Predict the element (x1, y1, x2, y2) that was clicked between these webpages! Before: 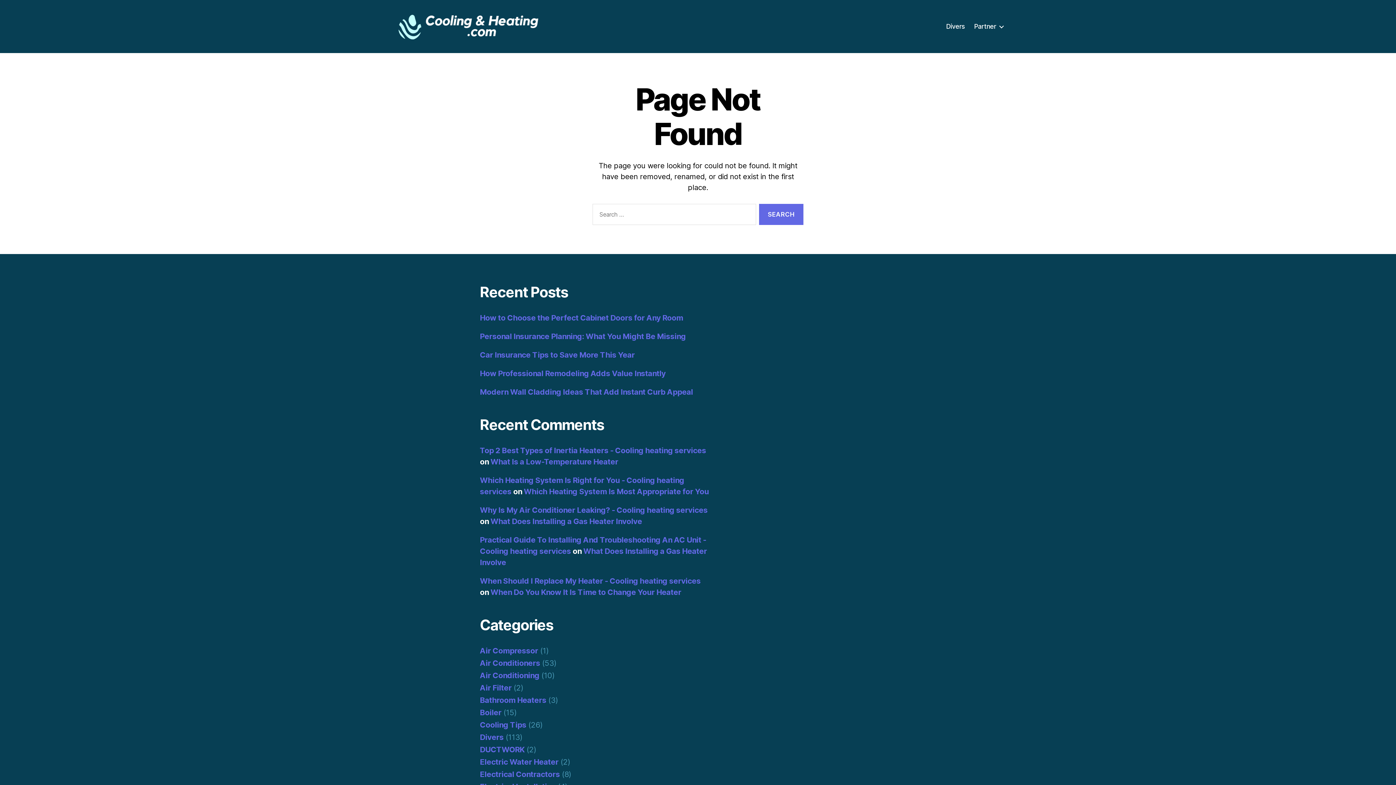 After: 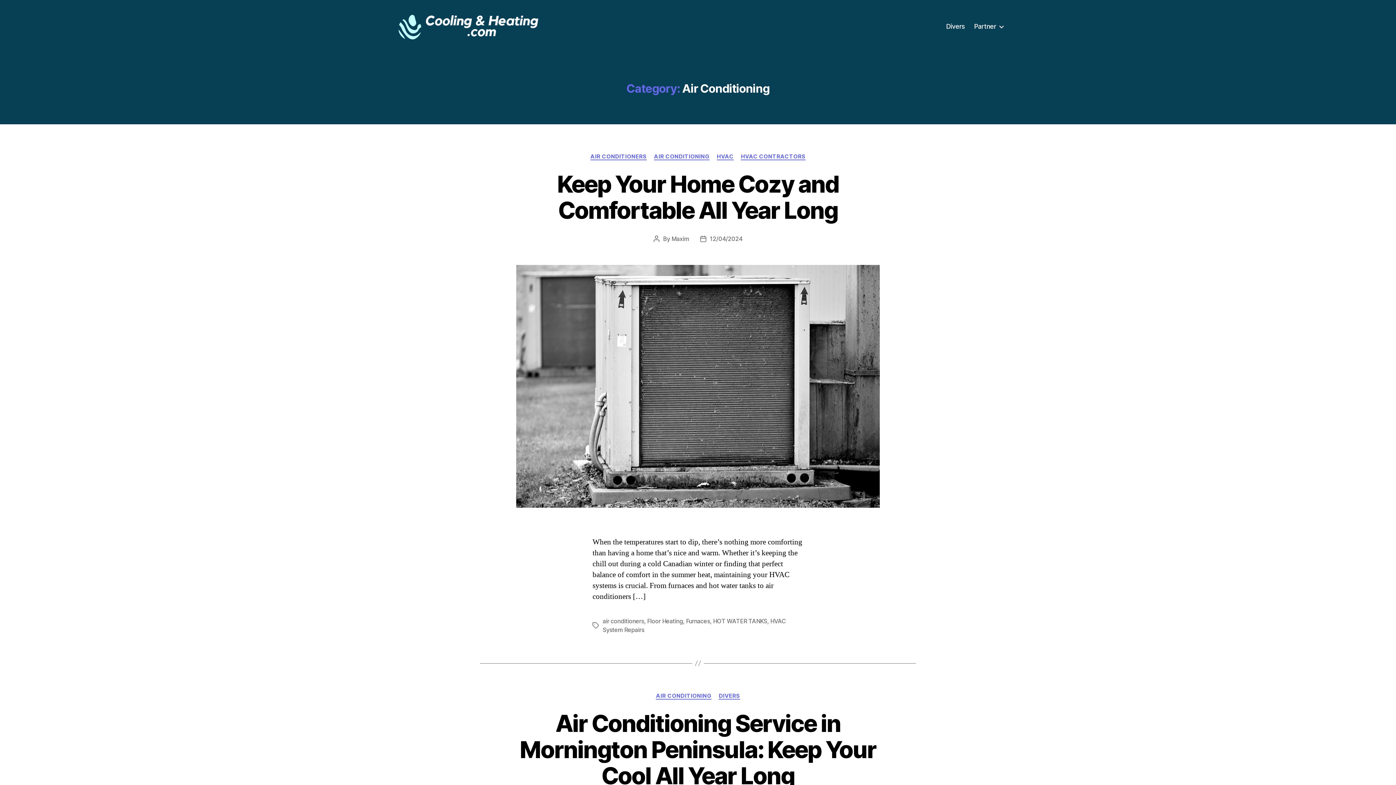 Action: label: Air Conditioning bbox: (480, 671, 539, 680)